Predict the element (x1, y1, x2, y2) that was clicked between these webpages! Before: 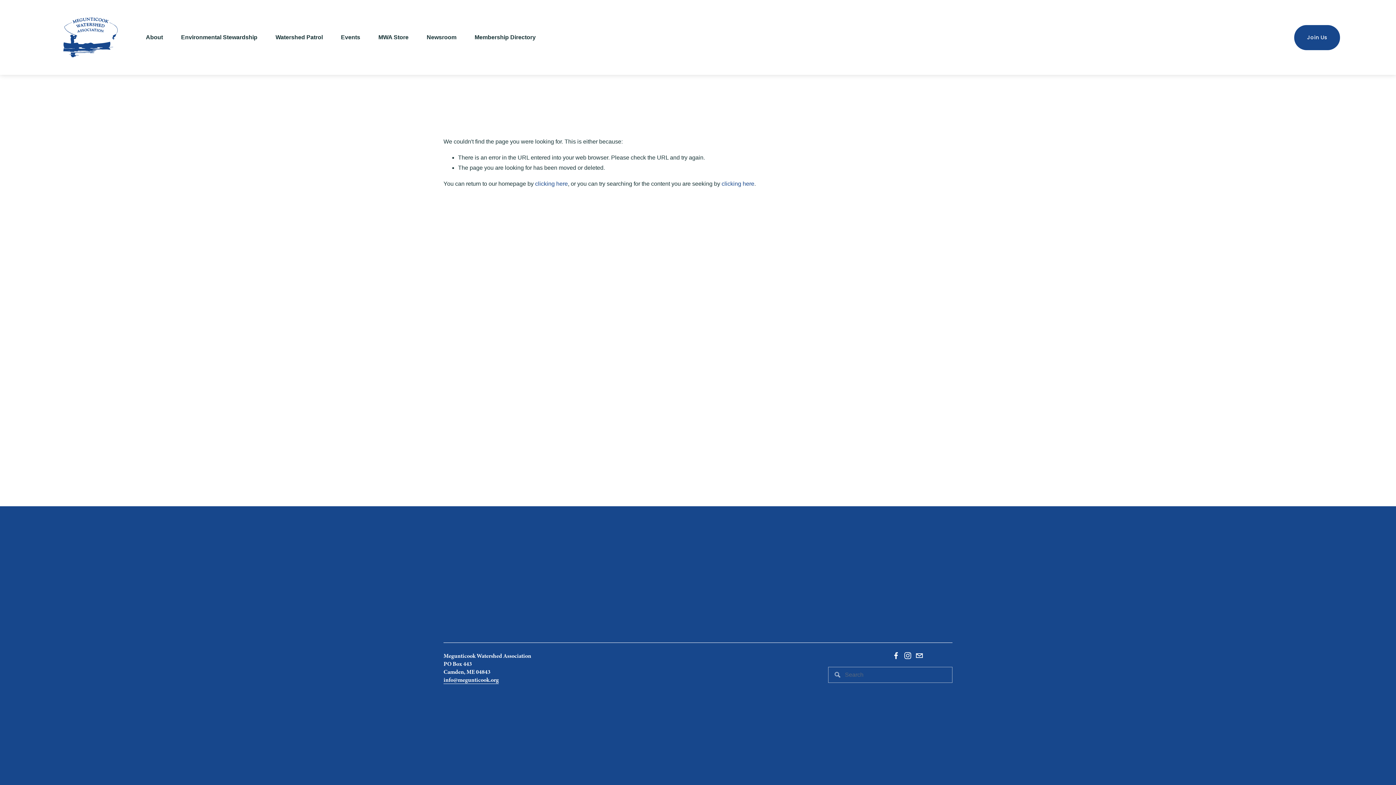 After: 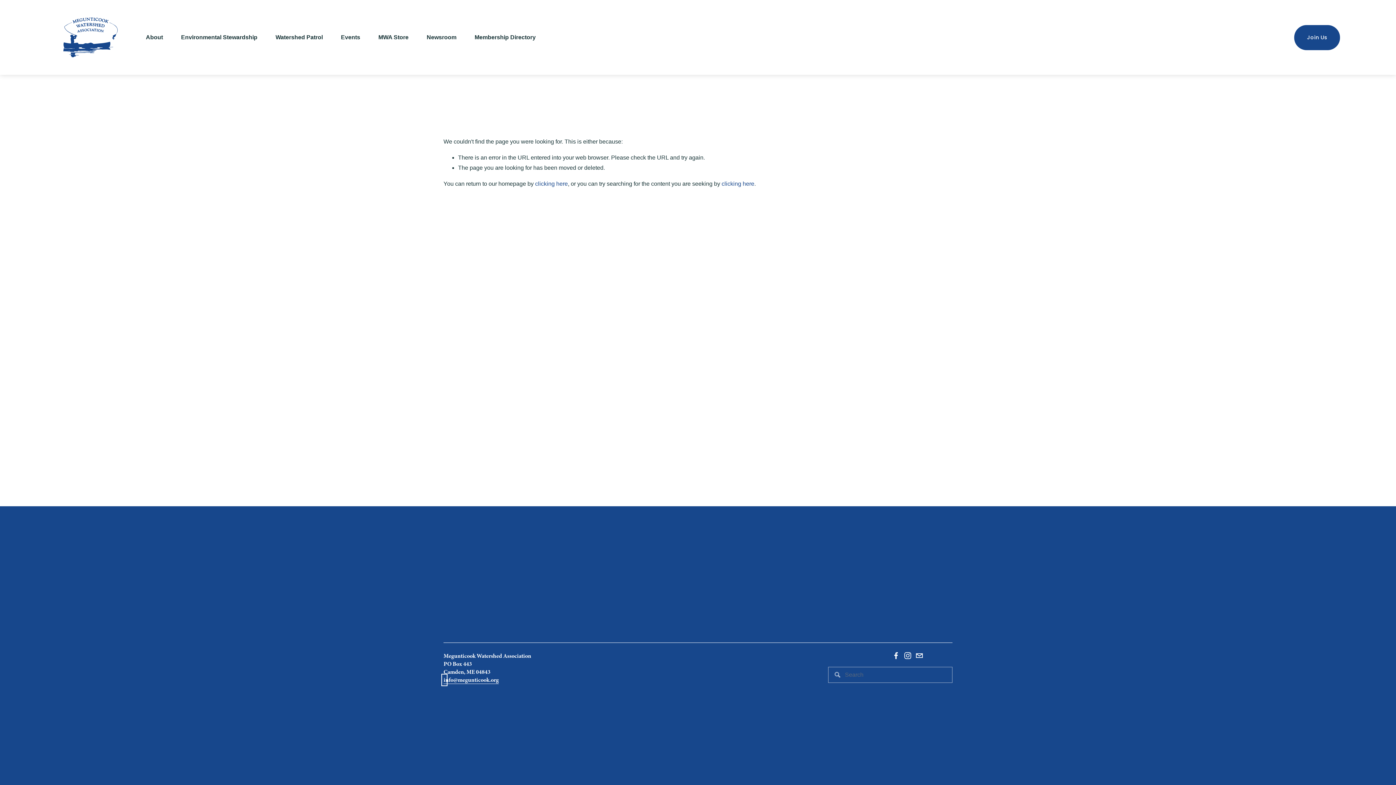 Action: bbox: (443, 676, 445, 684) label: i